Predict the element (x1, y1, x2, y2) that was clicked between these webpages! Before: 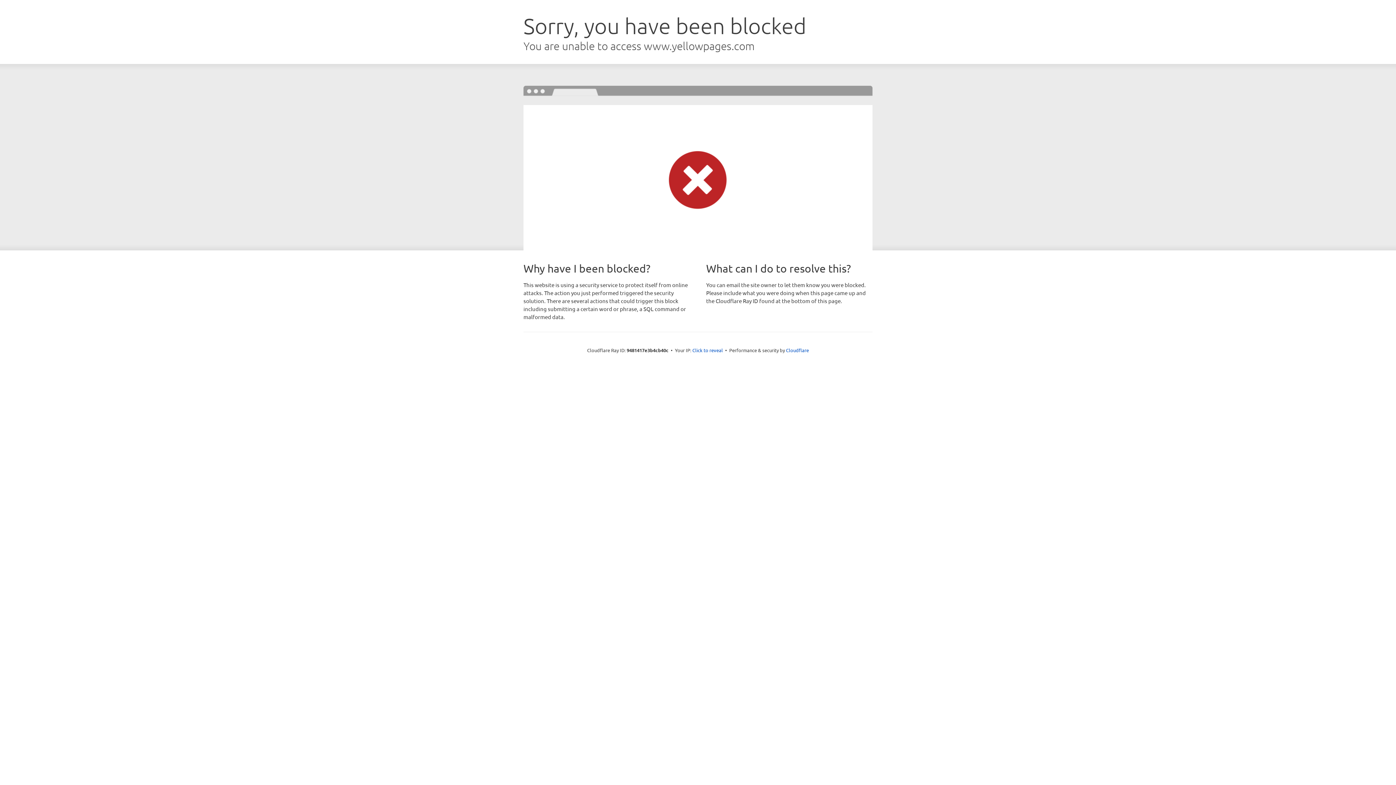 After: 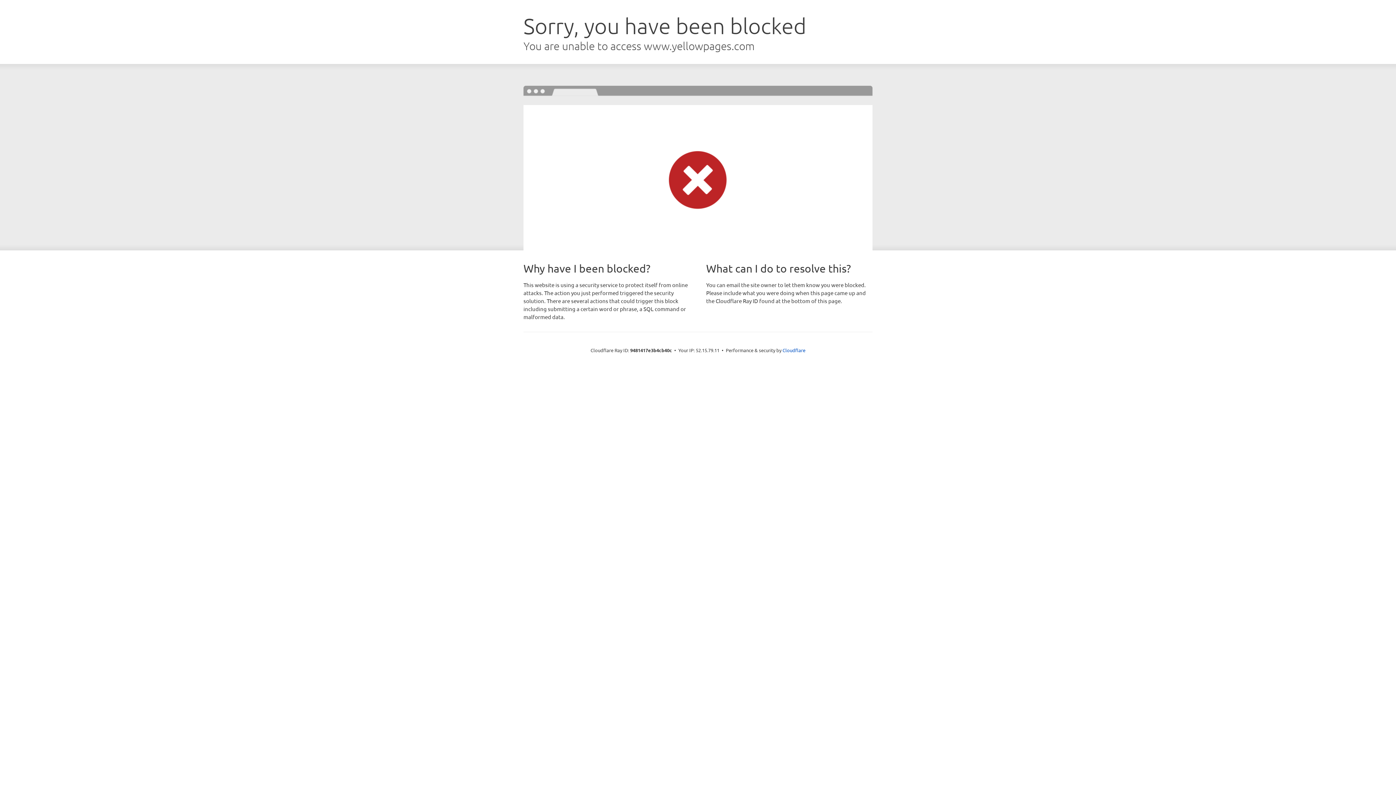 Action: label: Click to reveal bbox: (692, 346, 723, 353)